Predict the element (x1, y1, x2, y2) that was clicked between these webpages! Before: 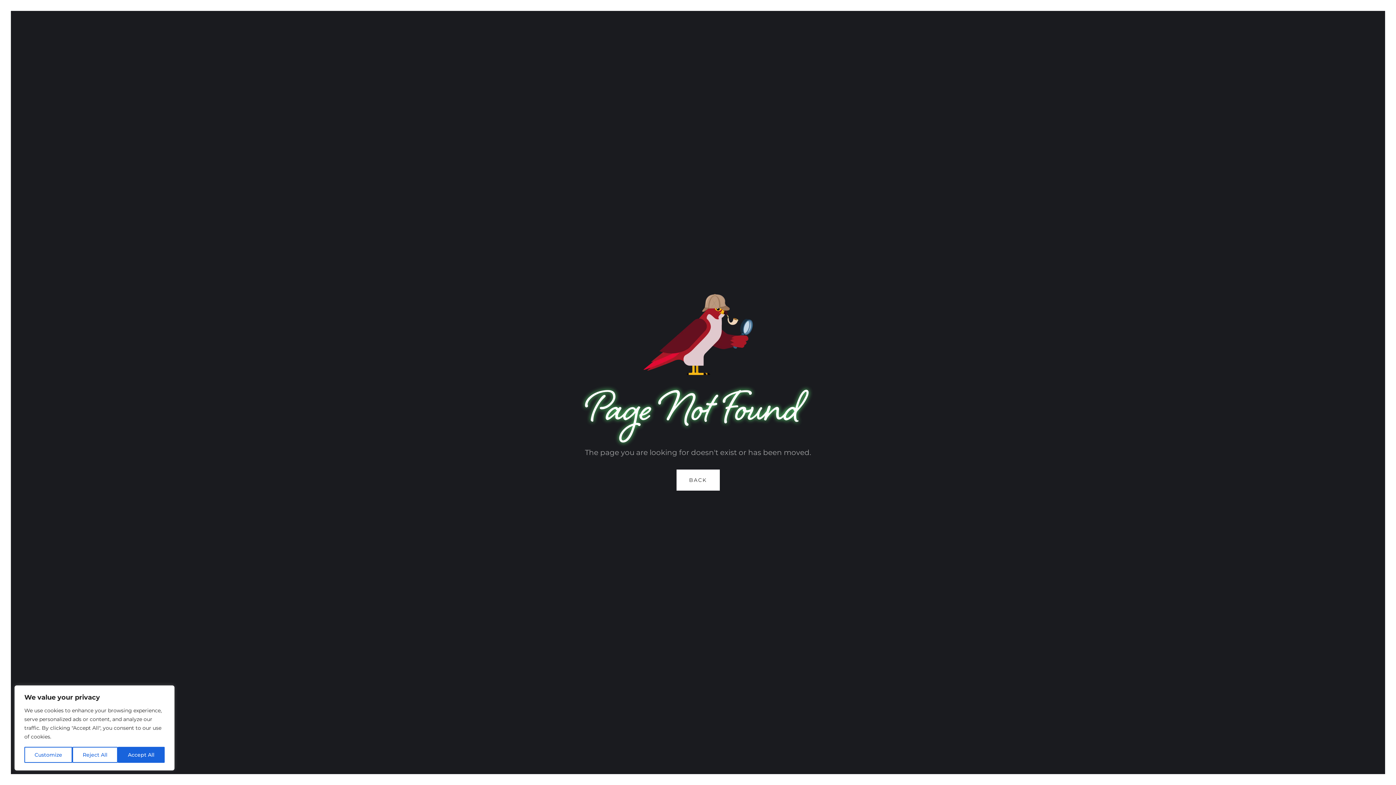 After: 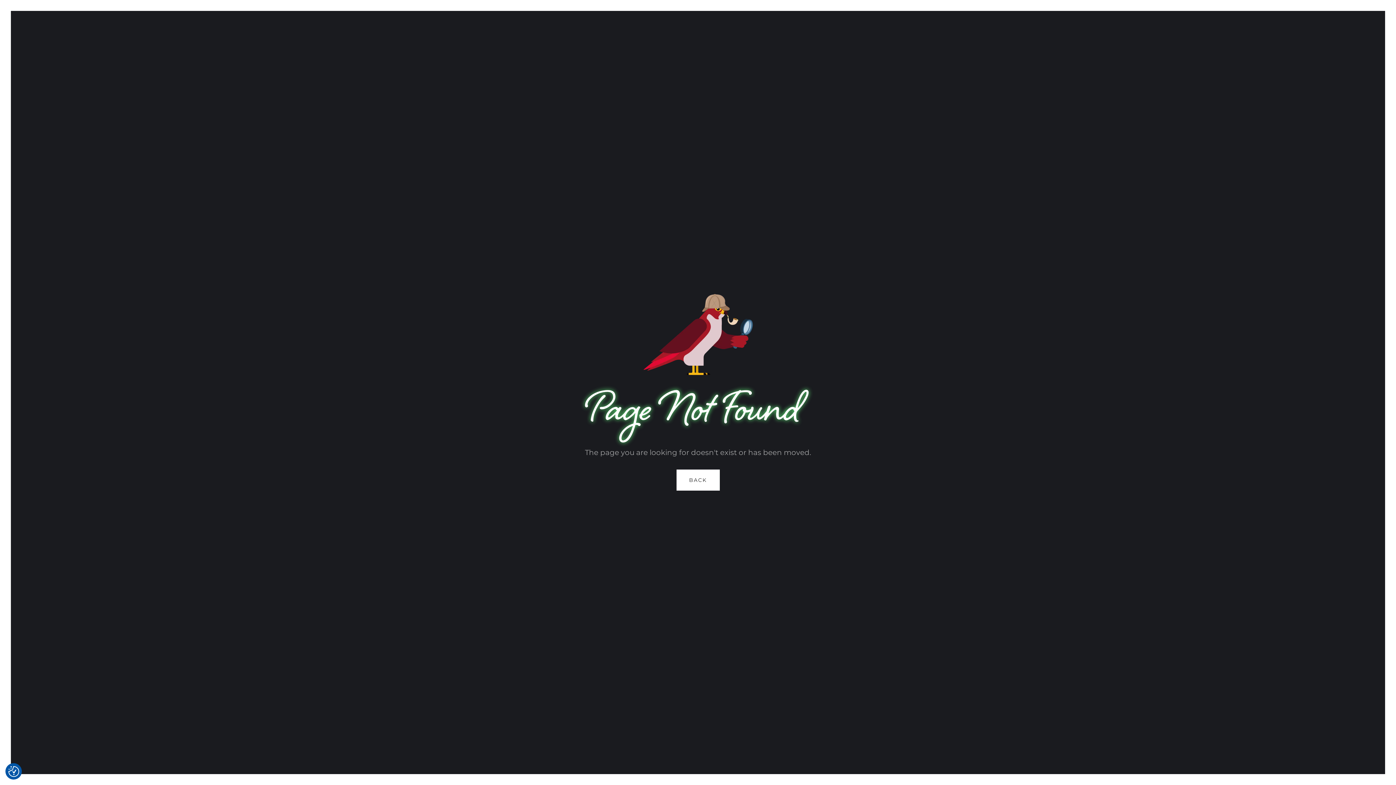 Action: bbox: (72, 747, 117, 763) label: Reject All